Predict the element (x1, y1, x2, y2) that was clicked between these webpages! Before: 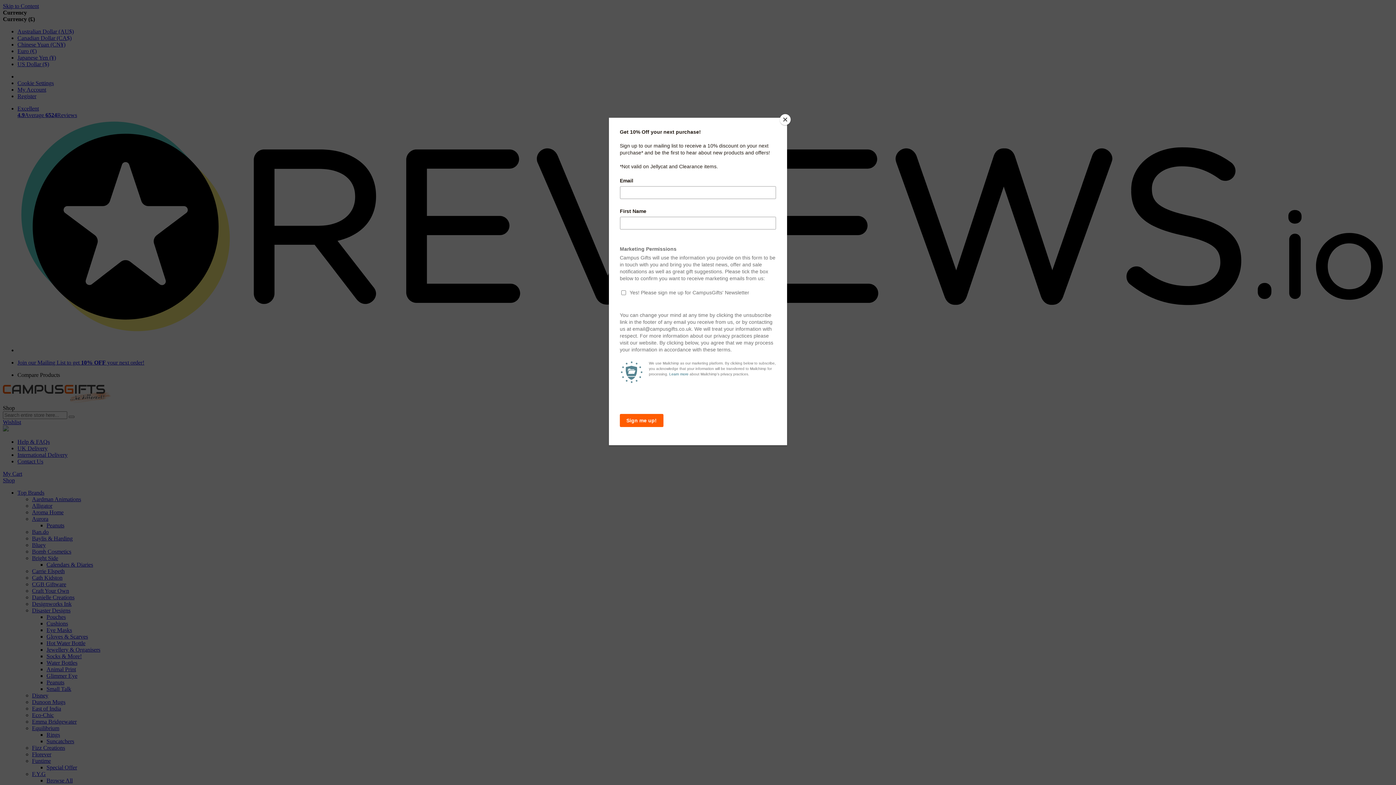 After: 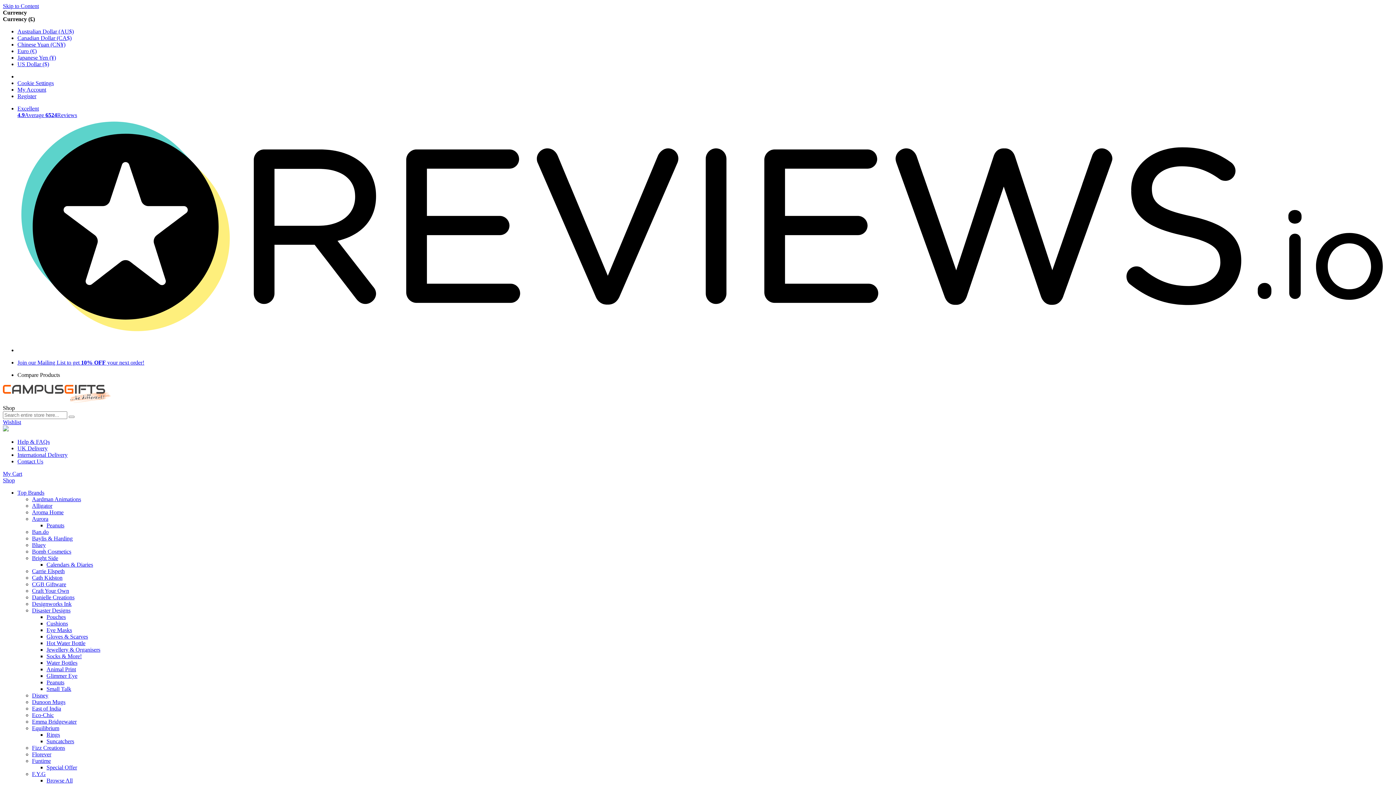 Action: label: Close bbox: (780, 114, 790, 125)